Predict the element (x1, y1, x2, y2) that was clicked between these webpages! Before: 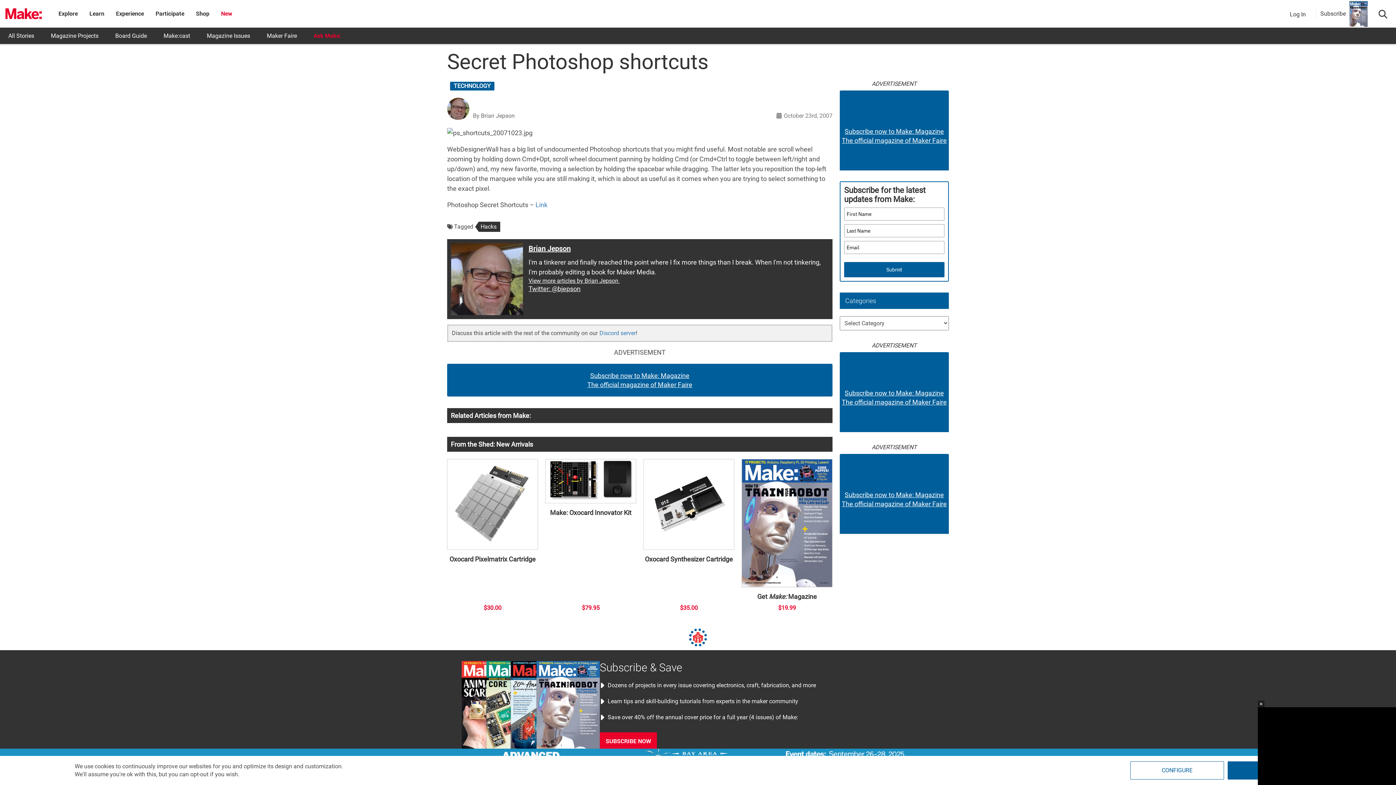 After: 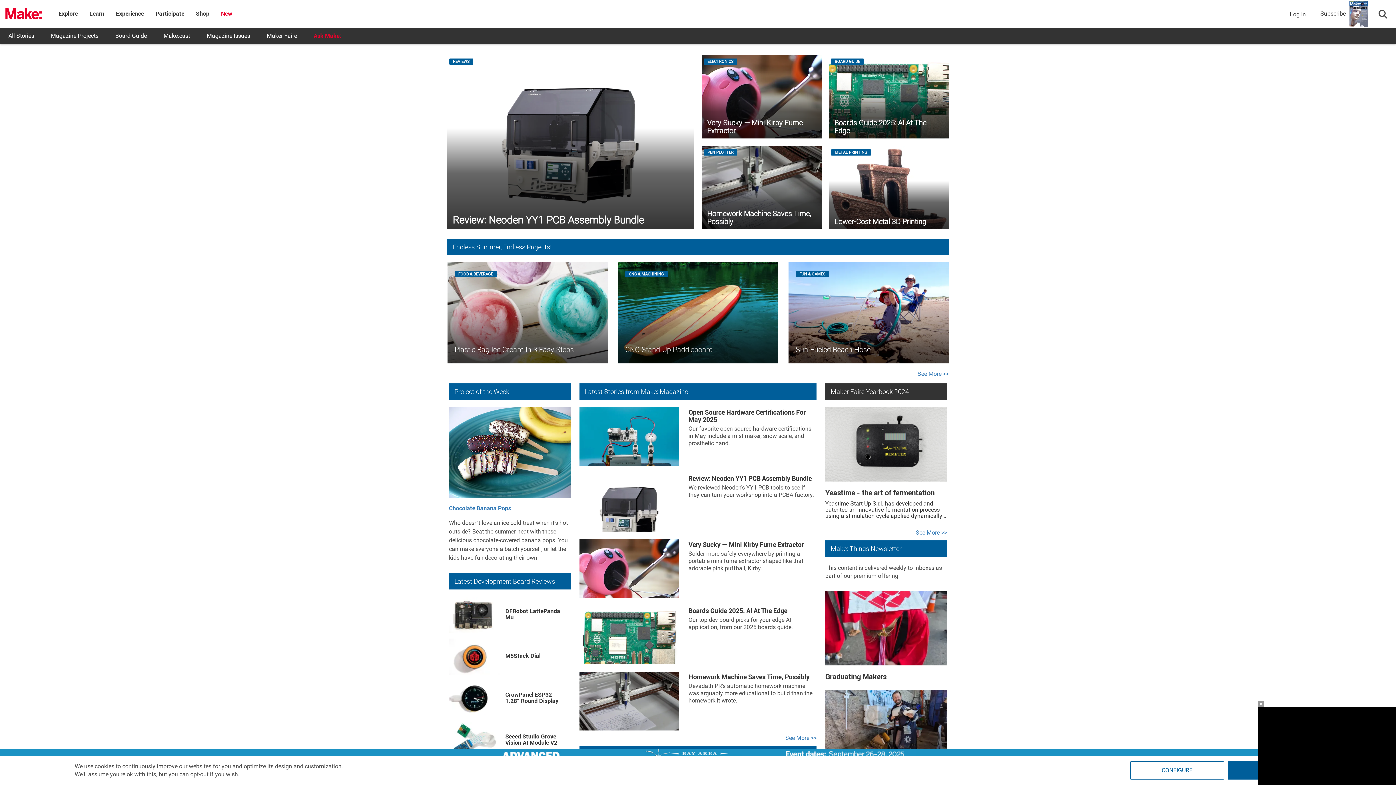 Action: bbox: (5, 6, 41, 21)